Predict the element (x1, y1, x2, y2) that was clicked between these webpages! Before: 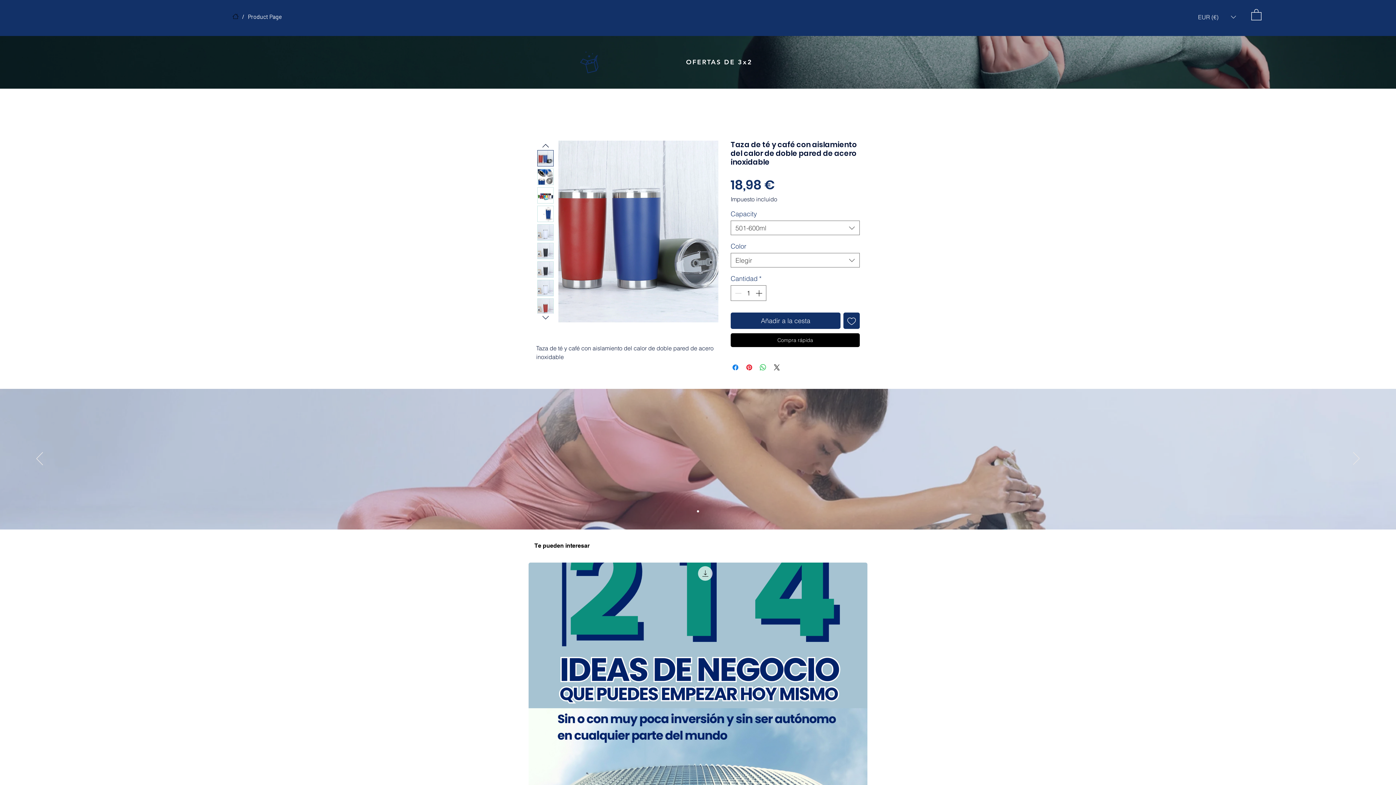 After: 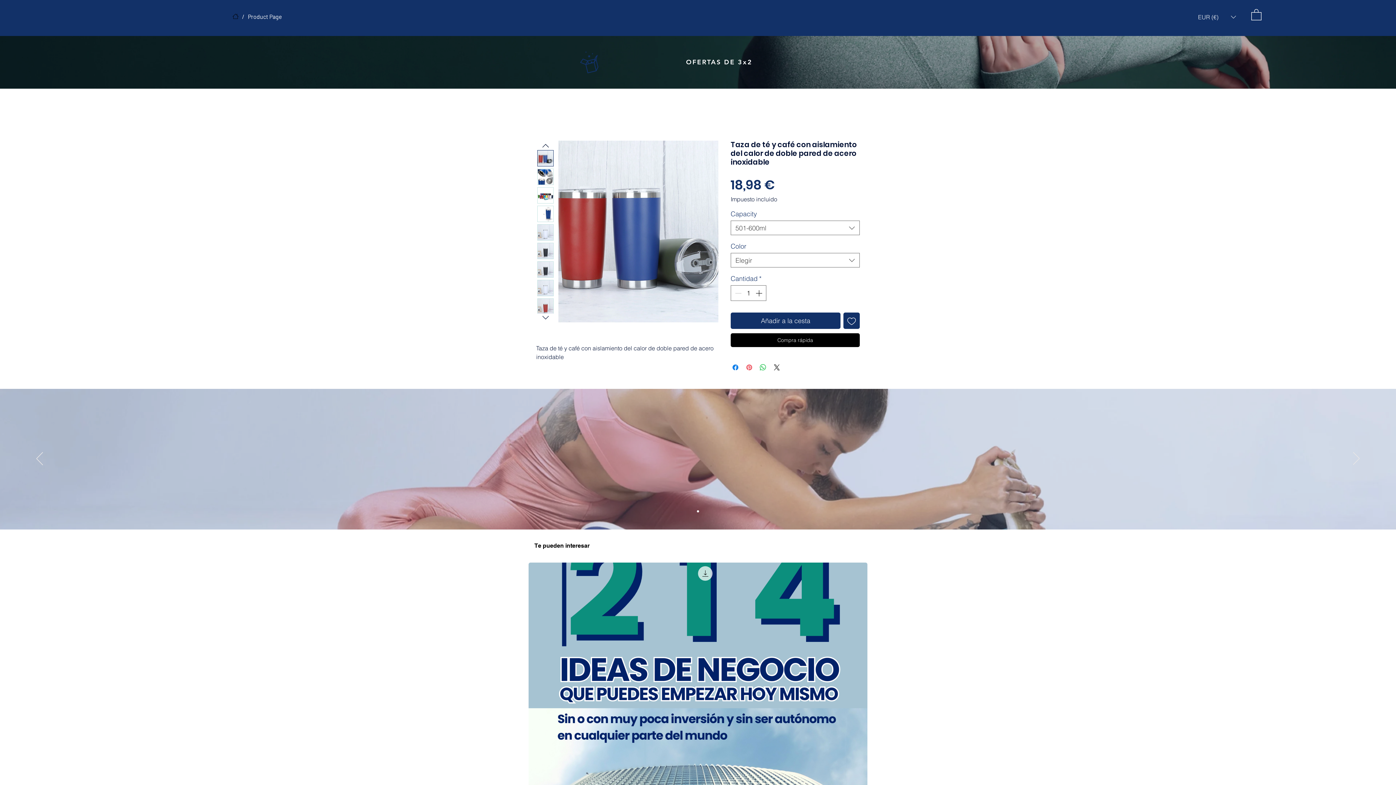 Action: label: Pin en Pinterest bbox: (745, 363, 753, 372)